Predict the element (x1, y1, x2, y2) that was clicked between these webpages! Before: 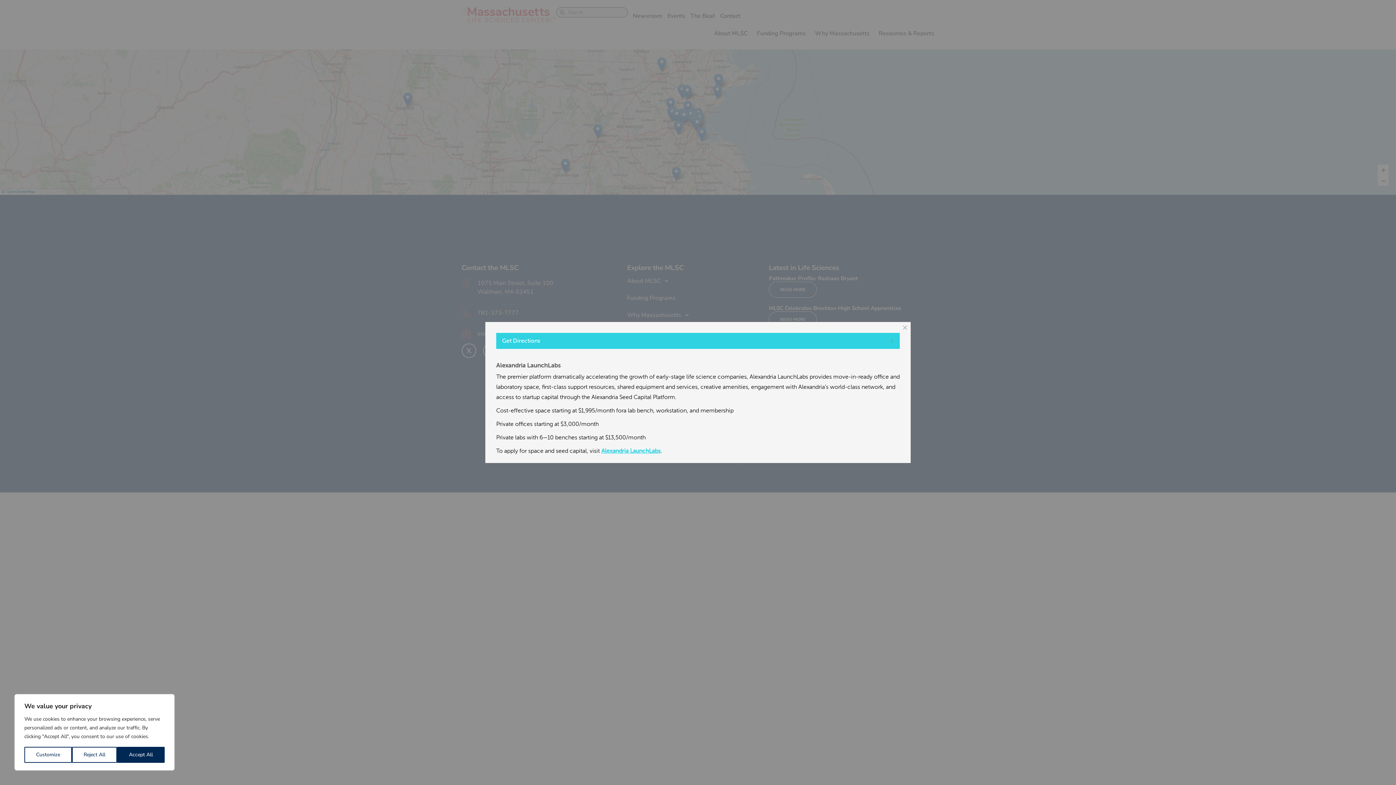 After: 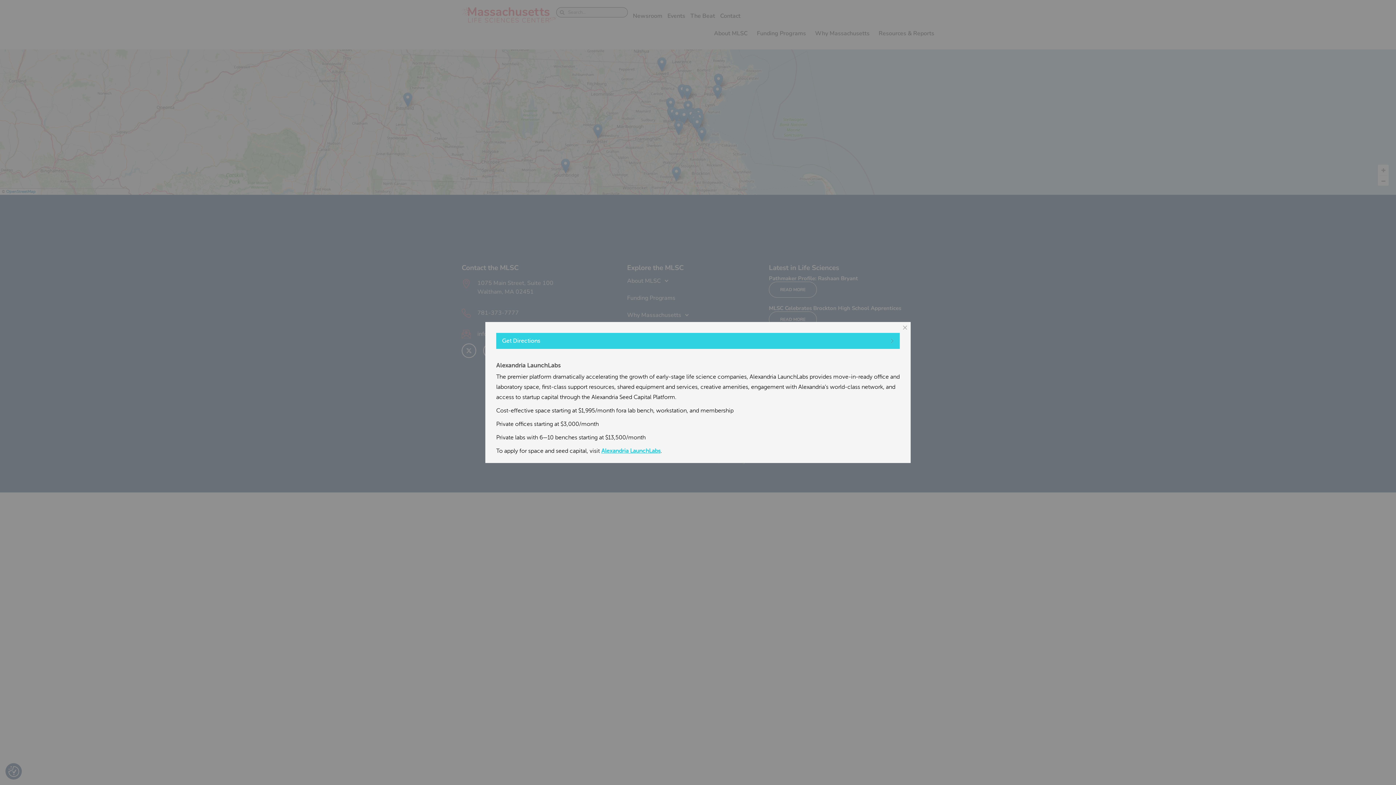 Action: label: Accept All bbox: (117, 747, 164, 763)